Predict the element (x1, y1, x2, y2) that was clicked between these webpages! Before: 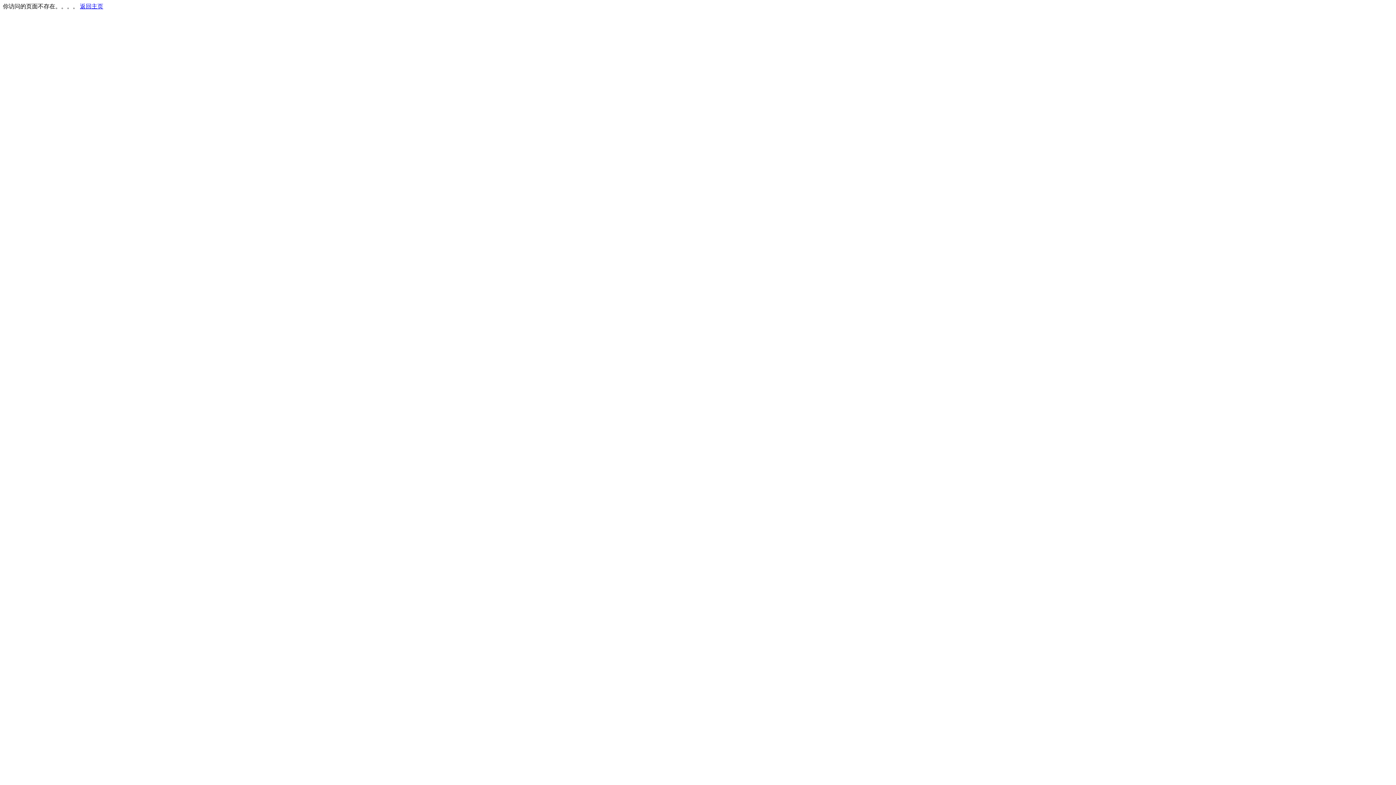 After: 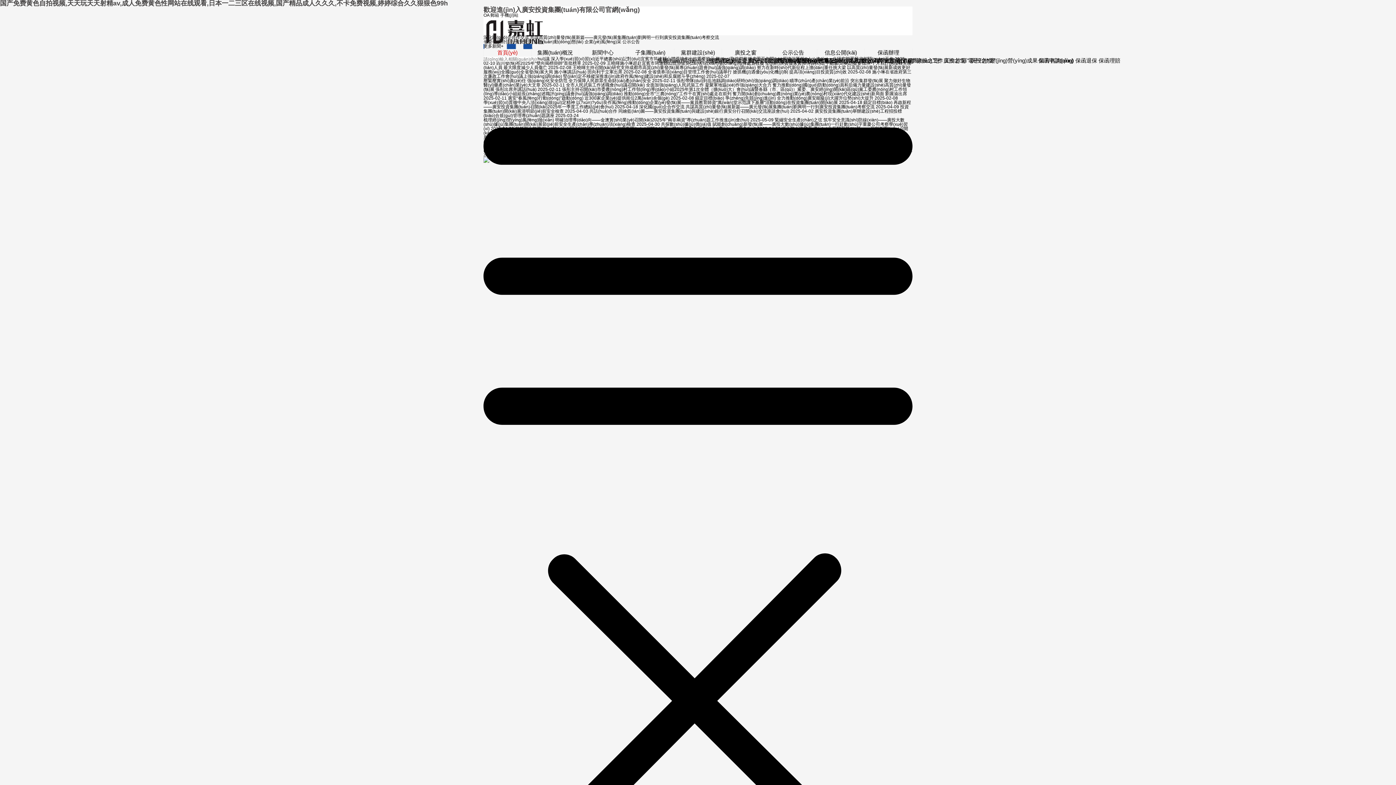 Action: label: 返回主页 bbox: (80, 3, 103, 9)